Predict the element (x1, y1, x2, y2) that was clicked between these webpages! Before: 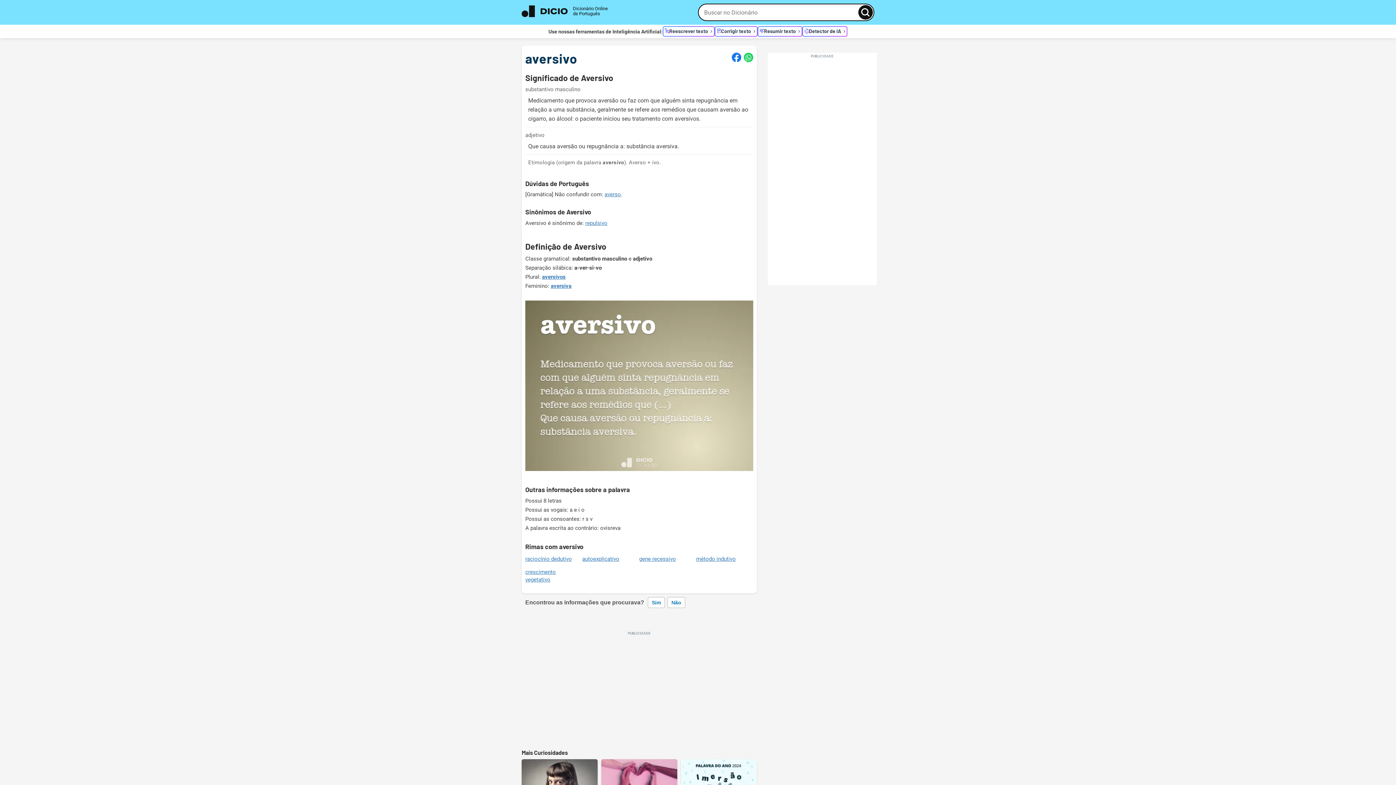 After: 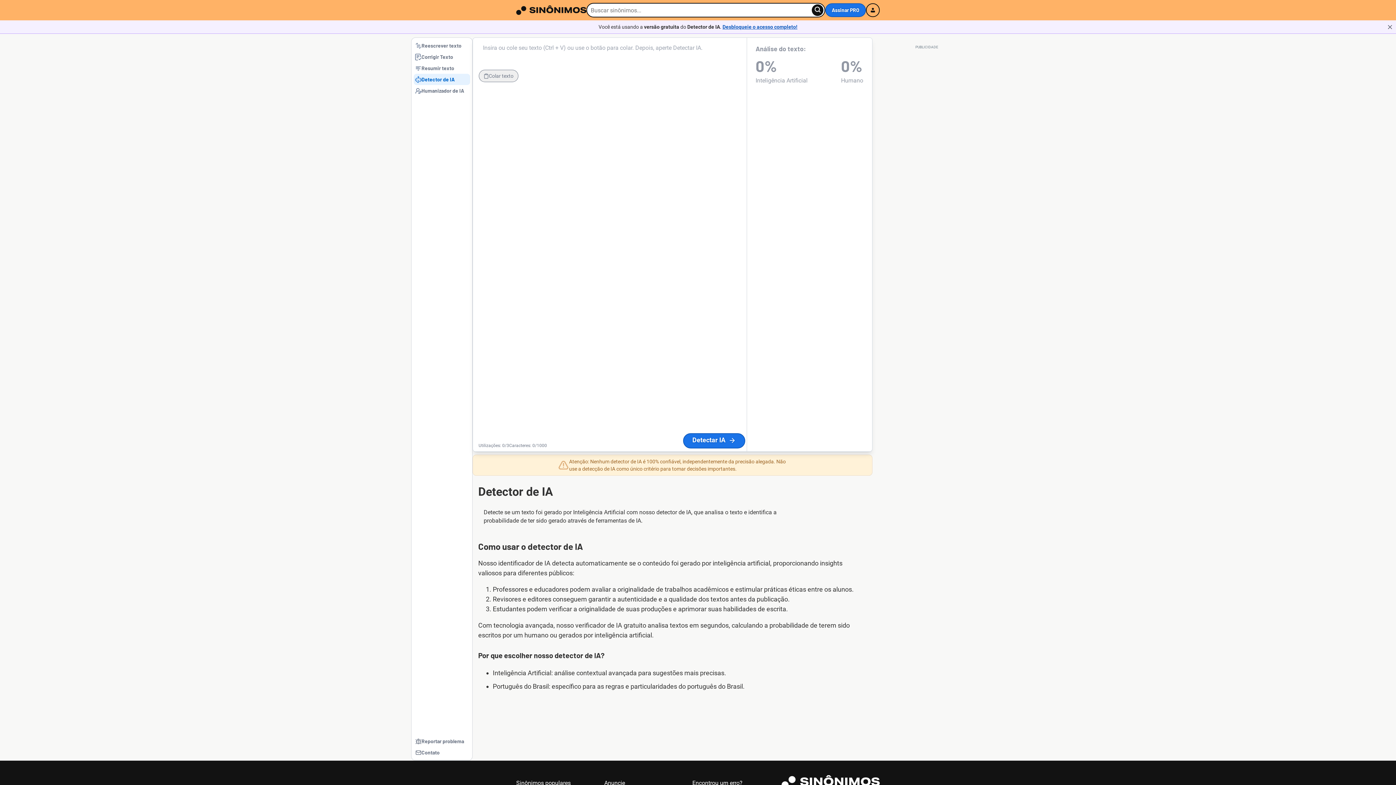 Action: label: Detector de IA bbox: (802, 26, 847, 36)